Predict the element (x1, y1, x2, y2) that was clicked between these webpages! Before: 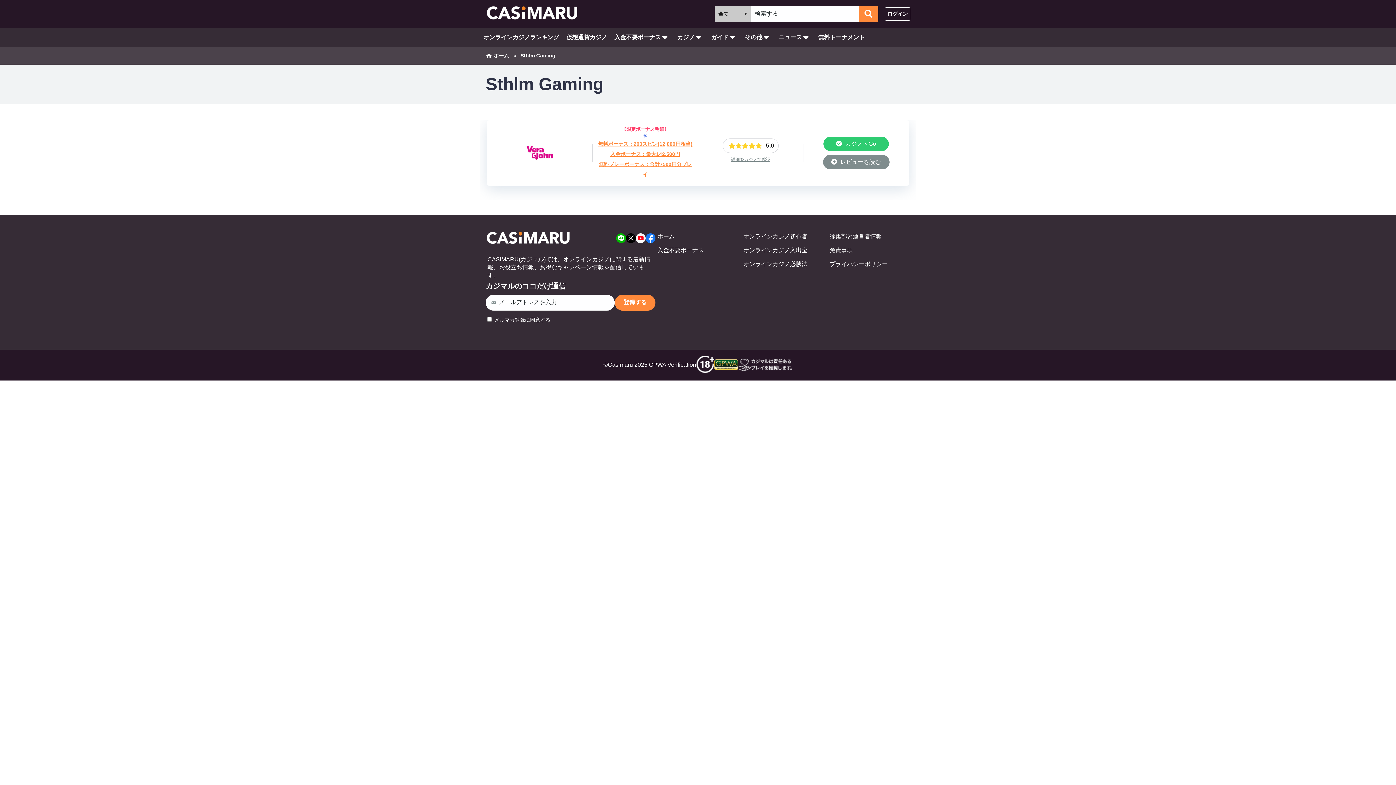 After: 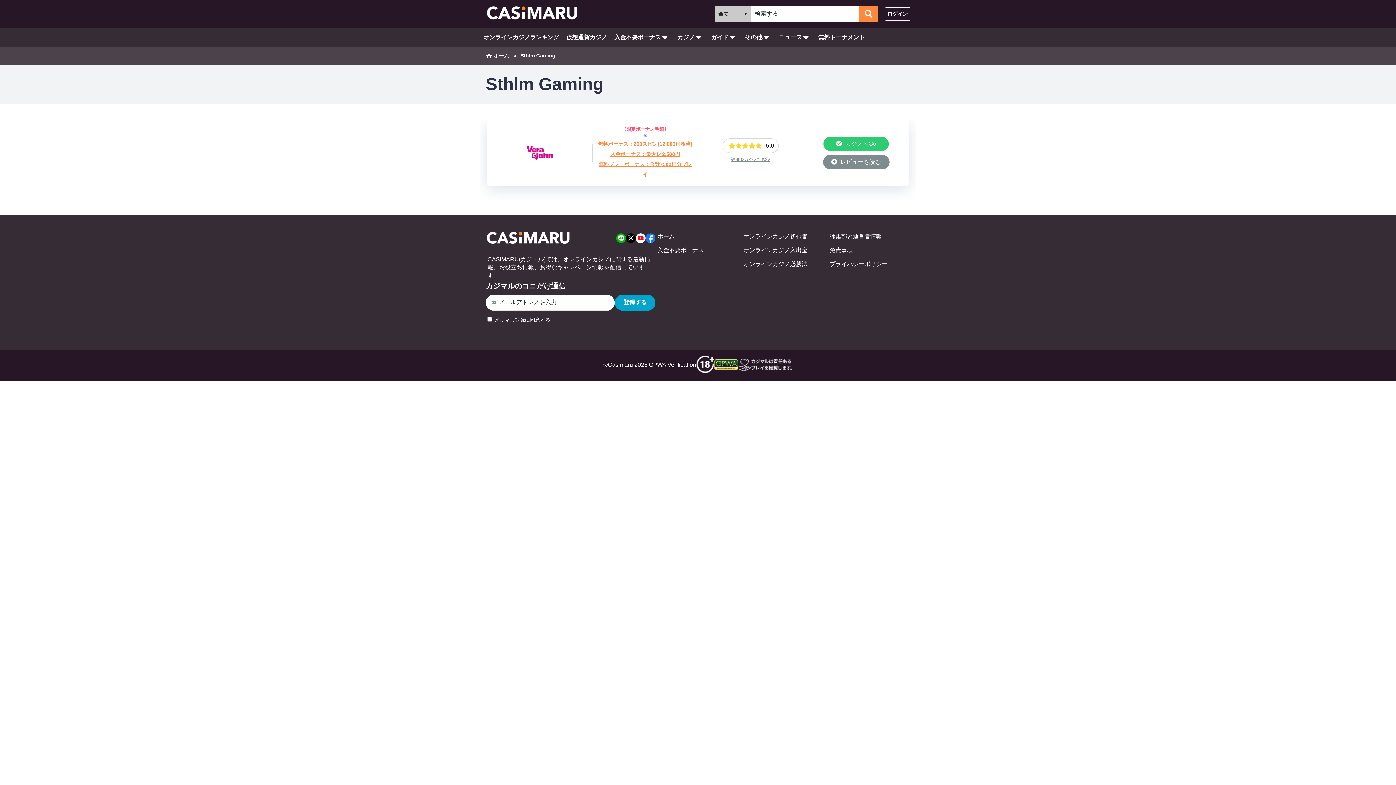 Action: bbox: (614, 294, 655, 310) label: 登録する